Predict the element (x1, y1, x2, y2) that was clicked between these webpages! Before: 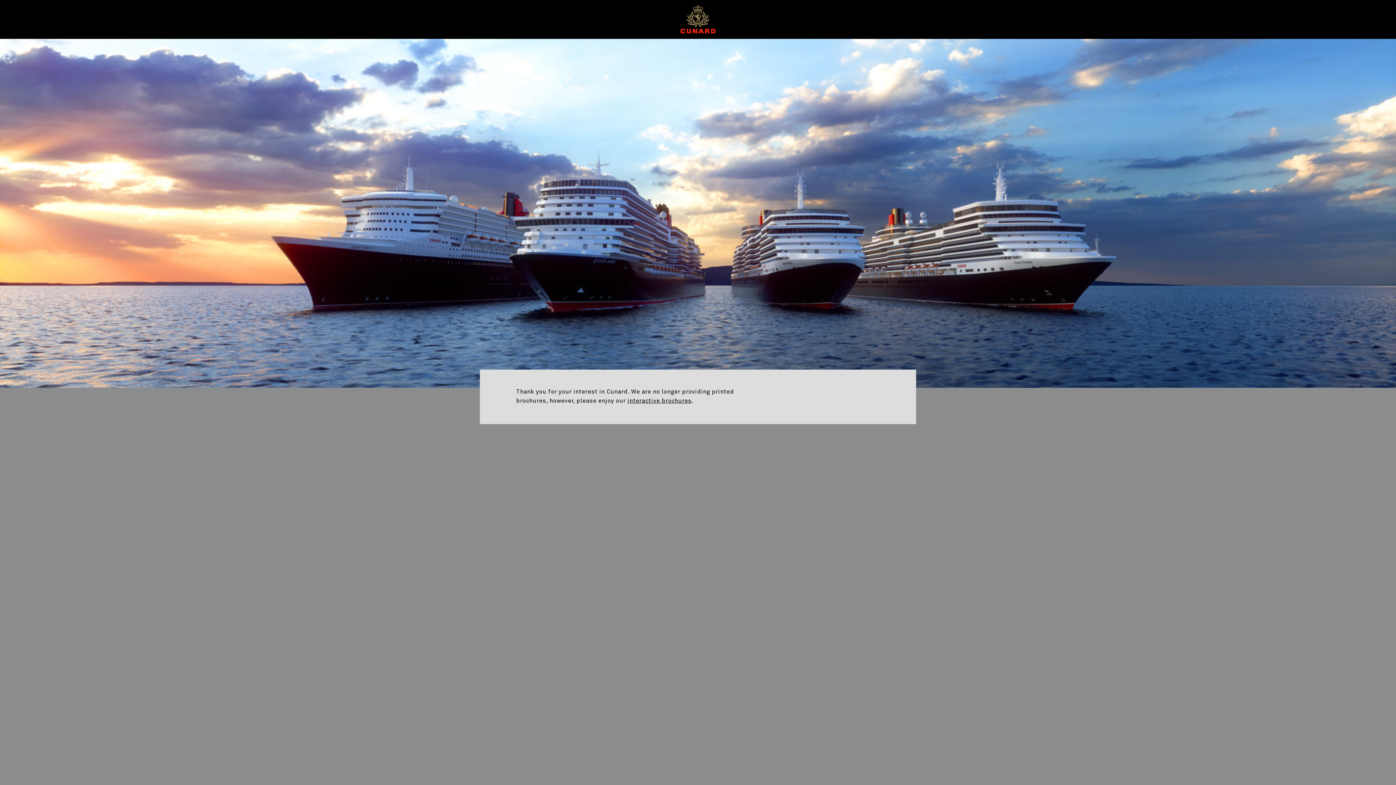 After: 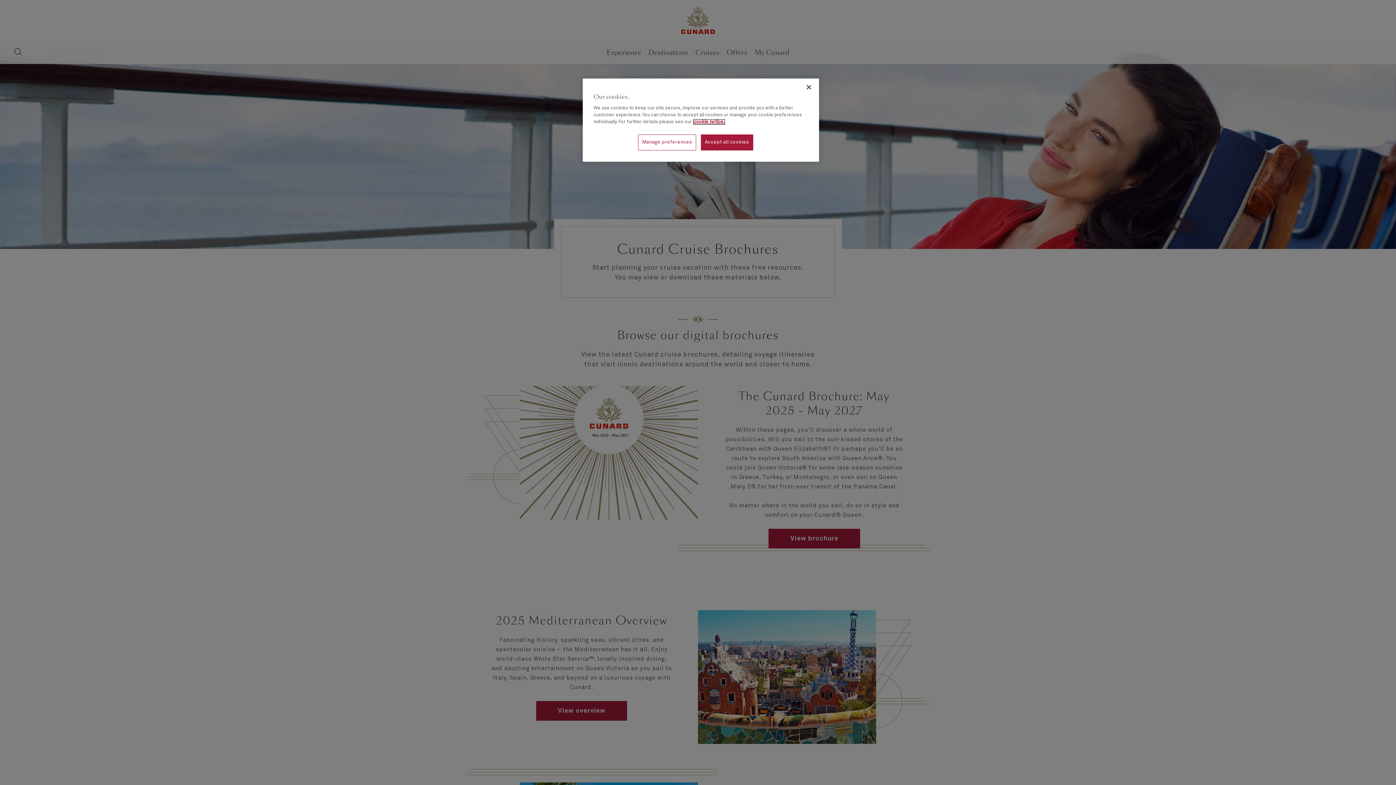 Action: label: interactive brochures bbox: (627, 398, 691, 404)